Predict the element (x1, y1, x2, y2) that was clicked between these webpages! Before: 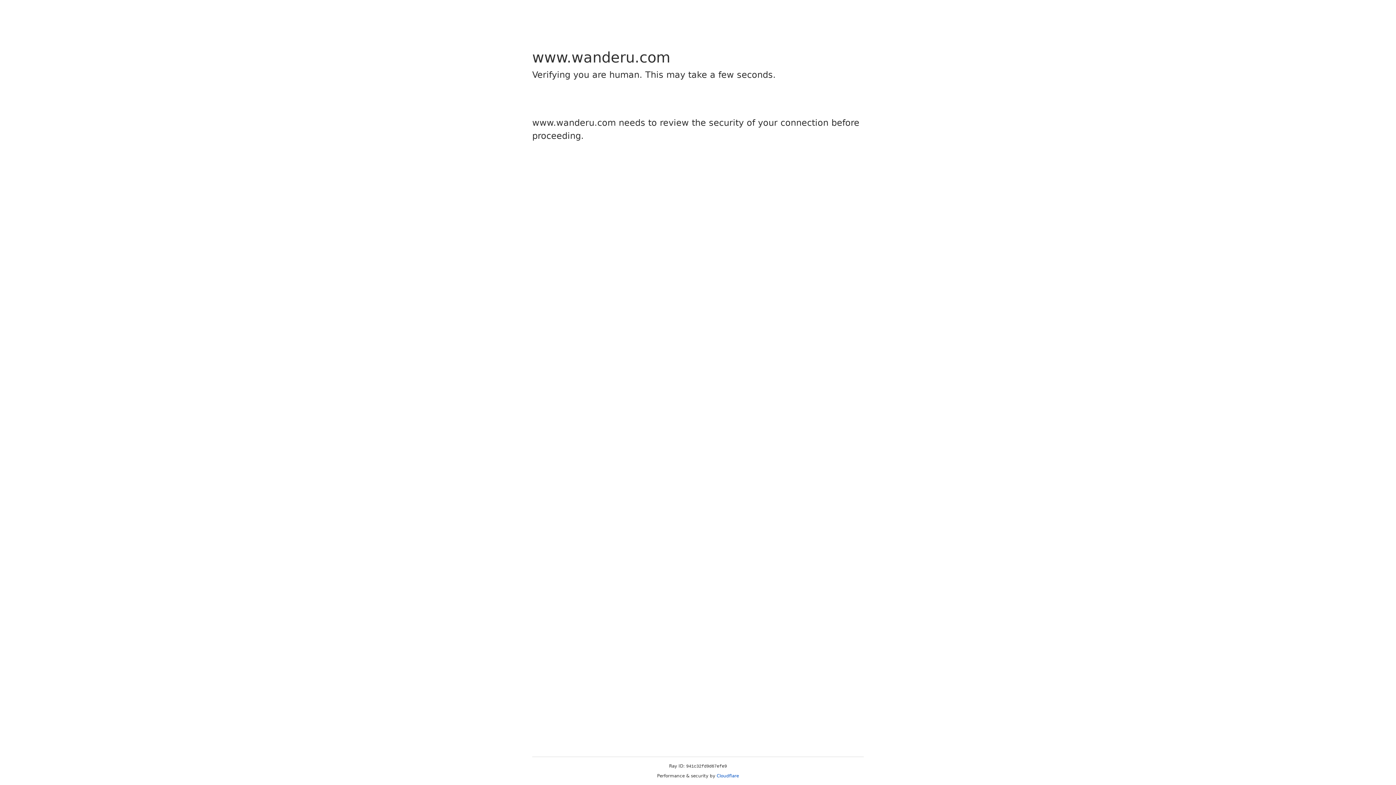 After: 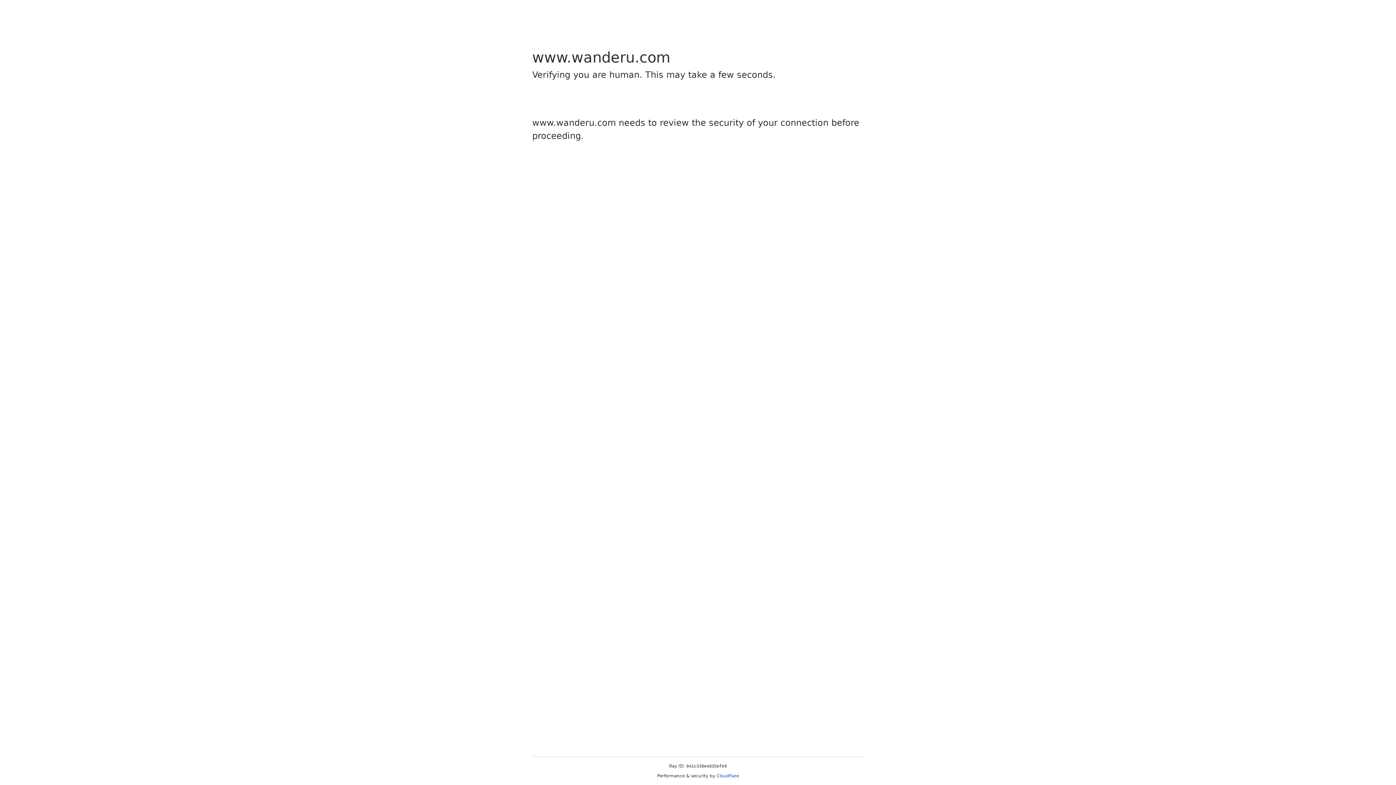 Action: label: Cloudflare bbox: (716, 773, 739, 778)